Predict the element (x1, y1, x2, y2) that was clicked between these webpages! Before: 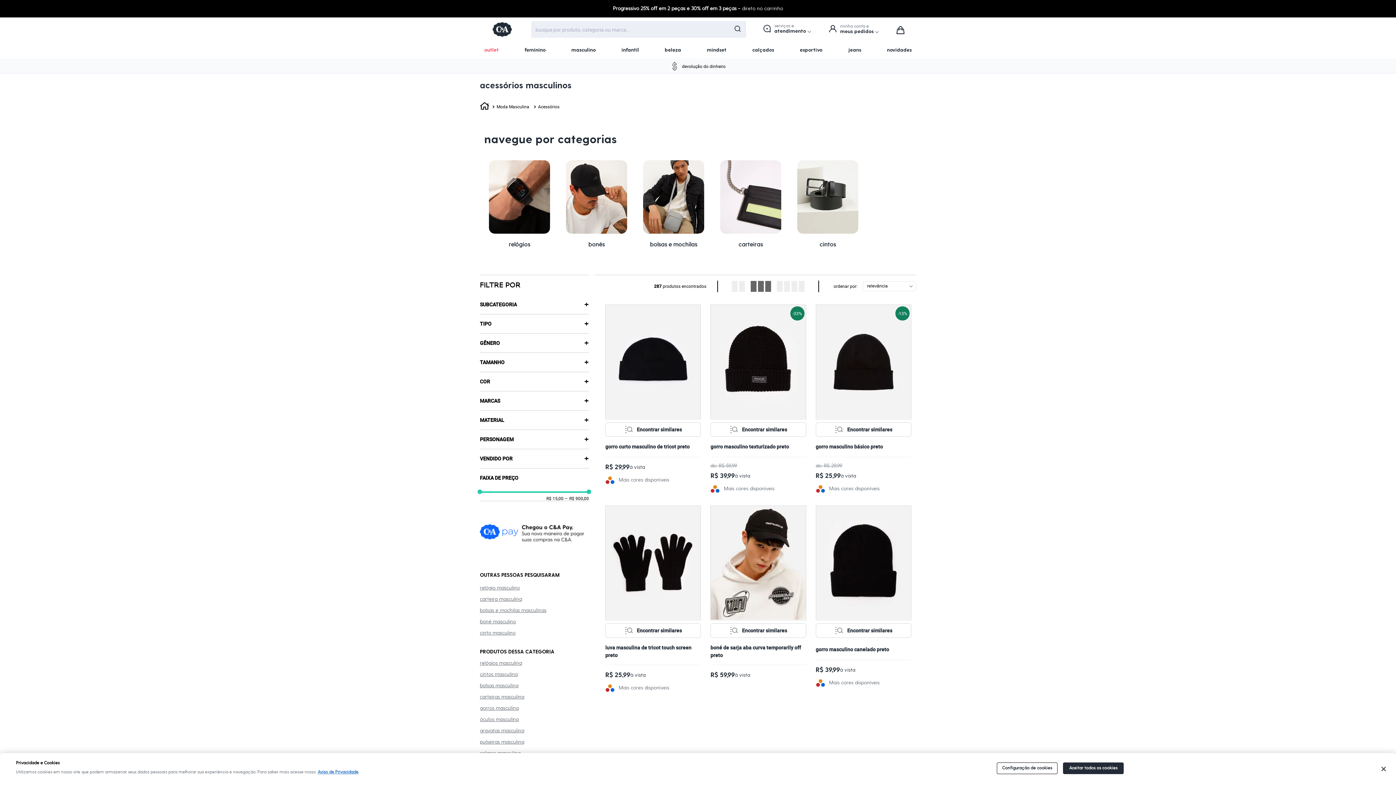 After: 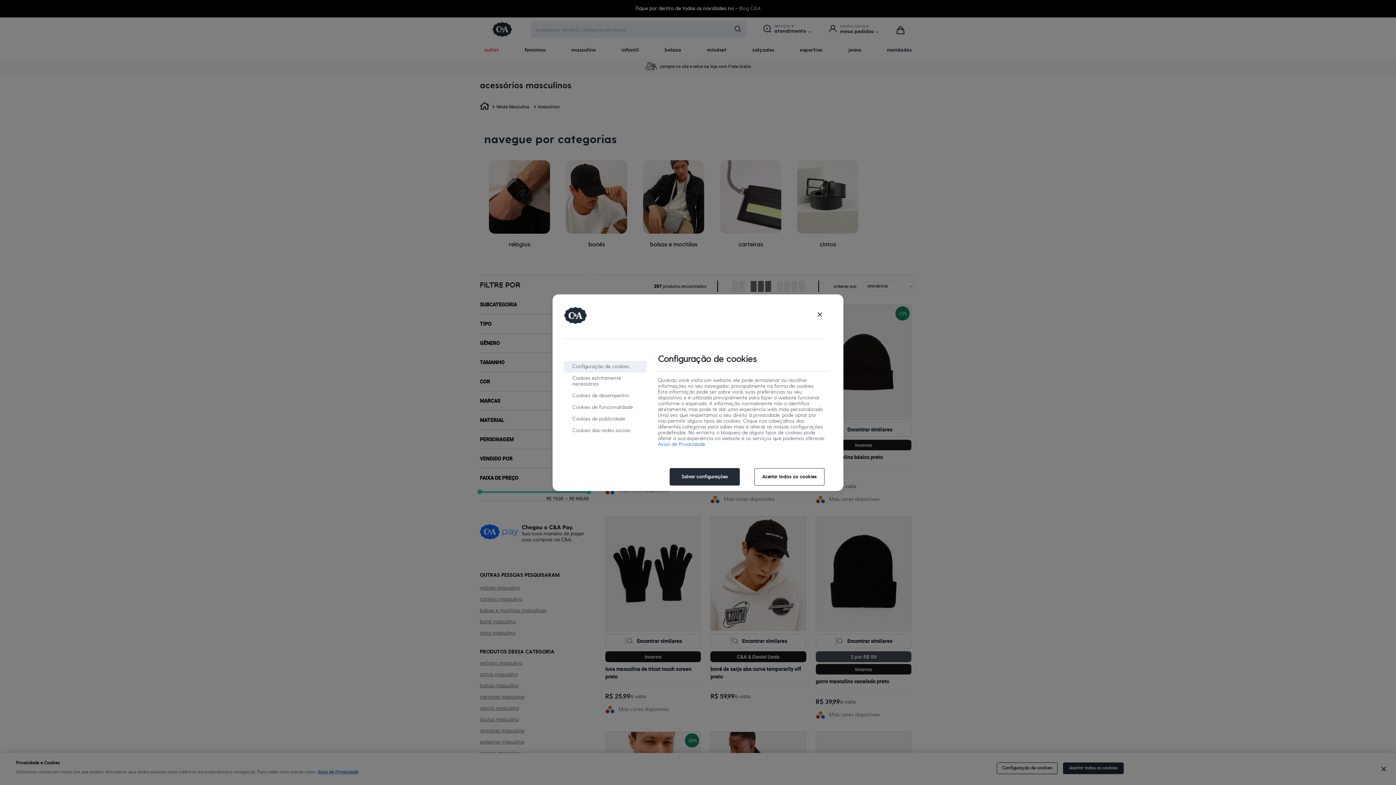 Action: label: Configuração de cookies bbox: (997, 762, 1057, 774)